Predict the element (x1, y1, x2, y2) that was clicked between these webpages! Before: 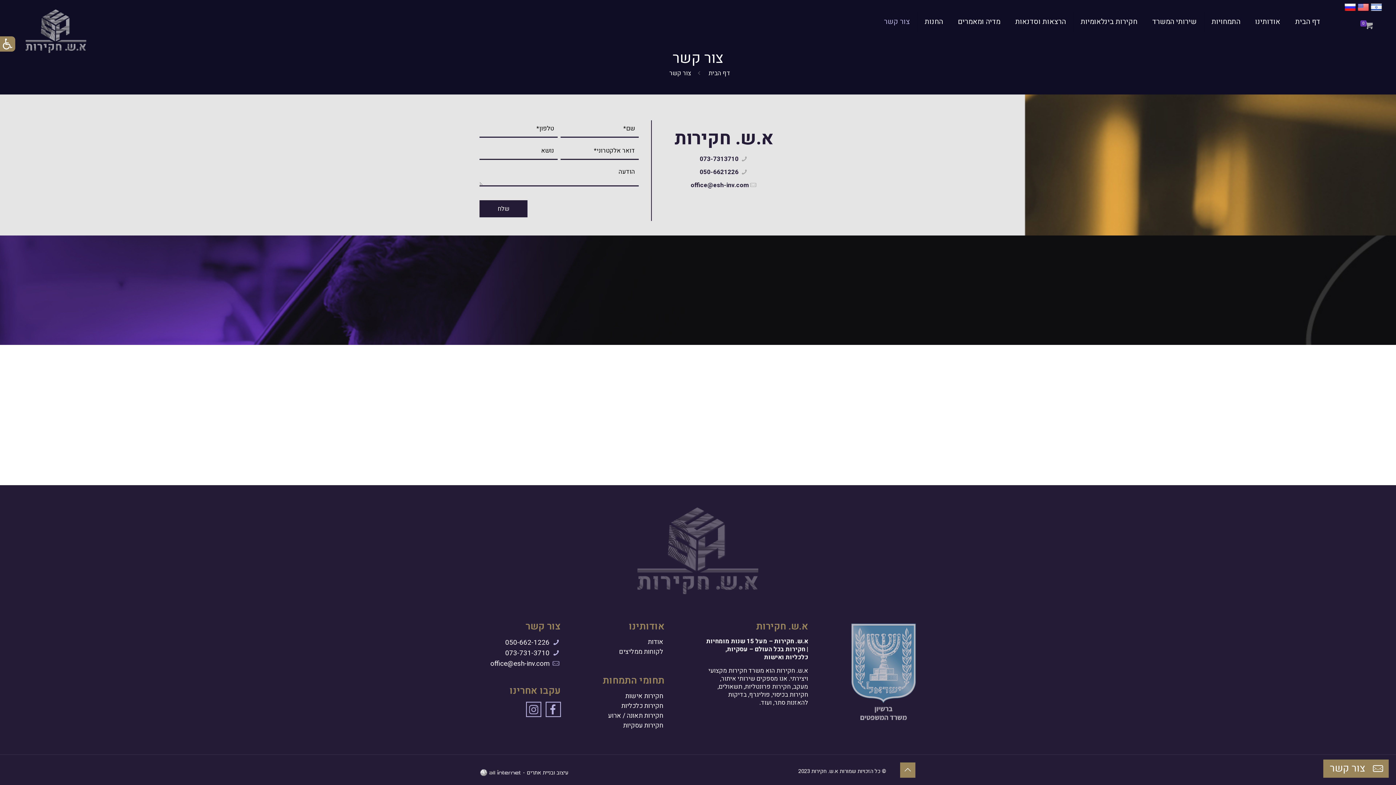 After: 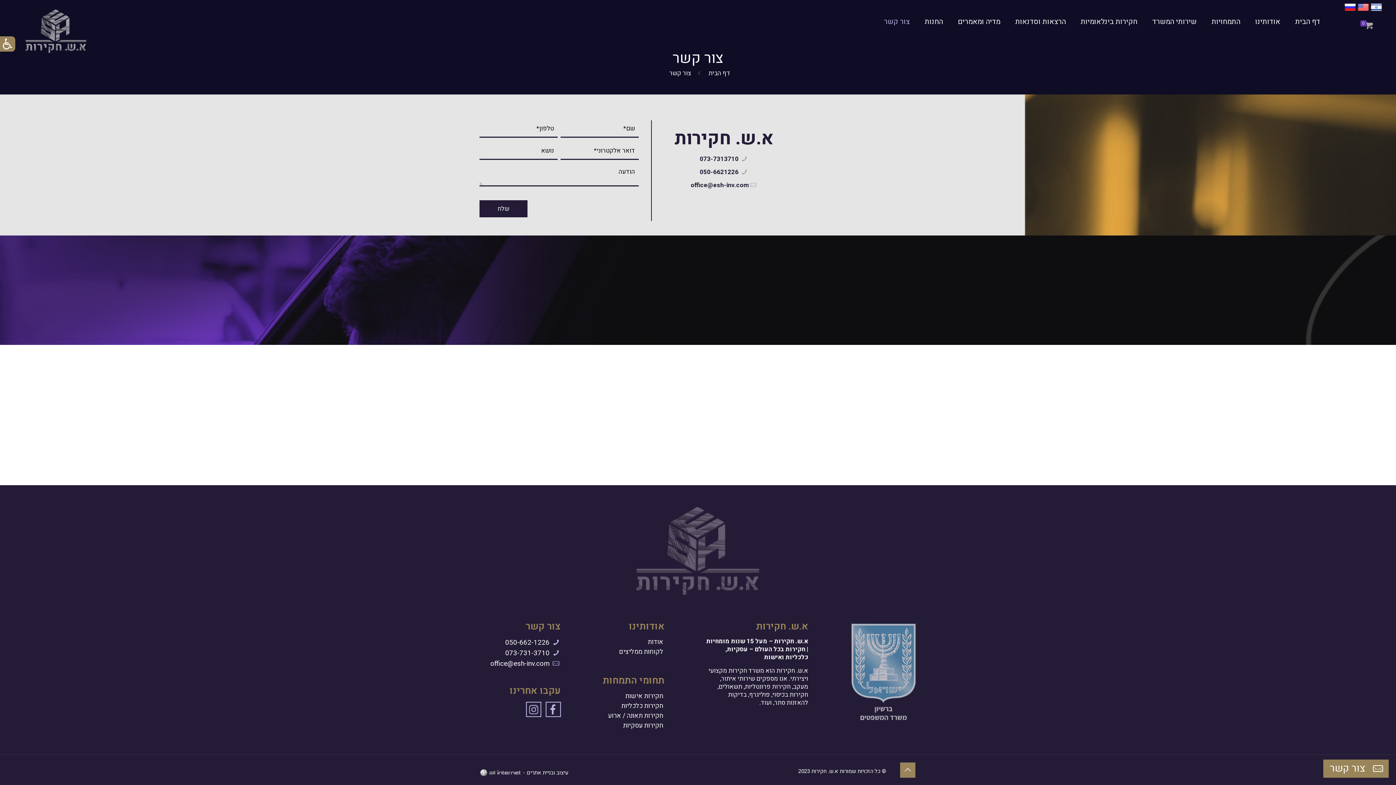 Action: label: צור קשר bbox: (876, 0, 917, 34)